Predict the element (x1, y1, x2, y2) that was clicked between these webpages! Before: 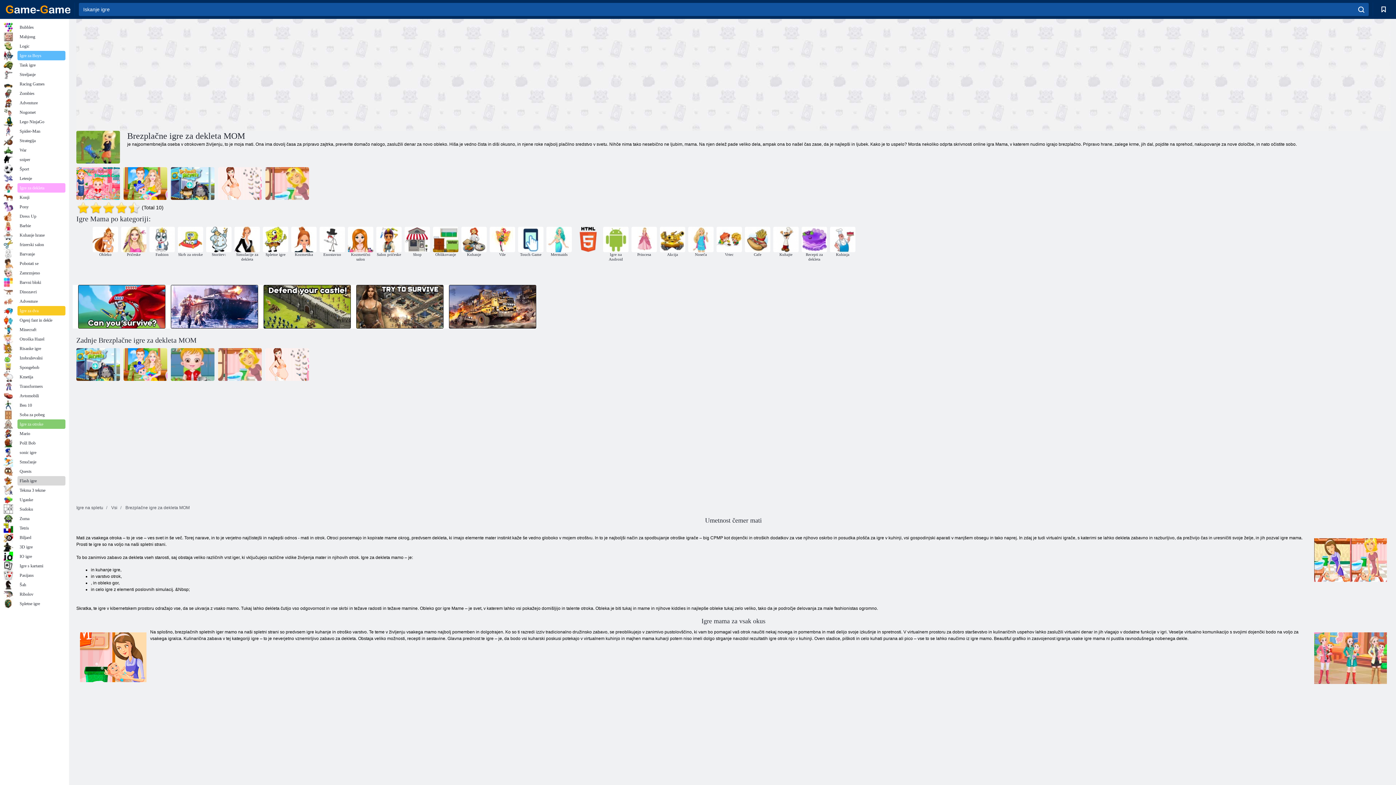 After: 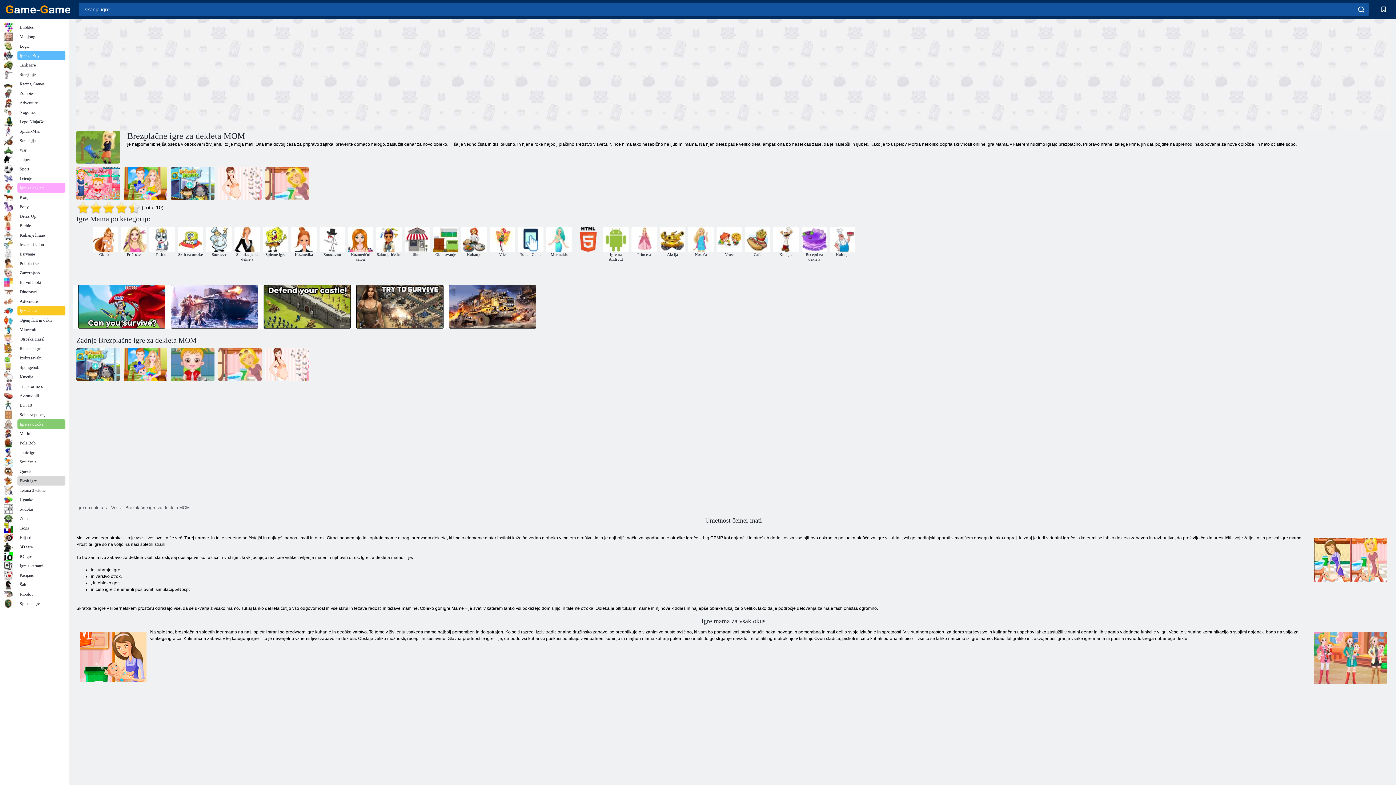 Action: bbox: (356, 285, 443, 329)